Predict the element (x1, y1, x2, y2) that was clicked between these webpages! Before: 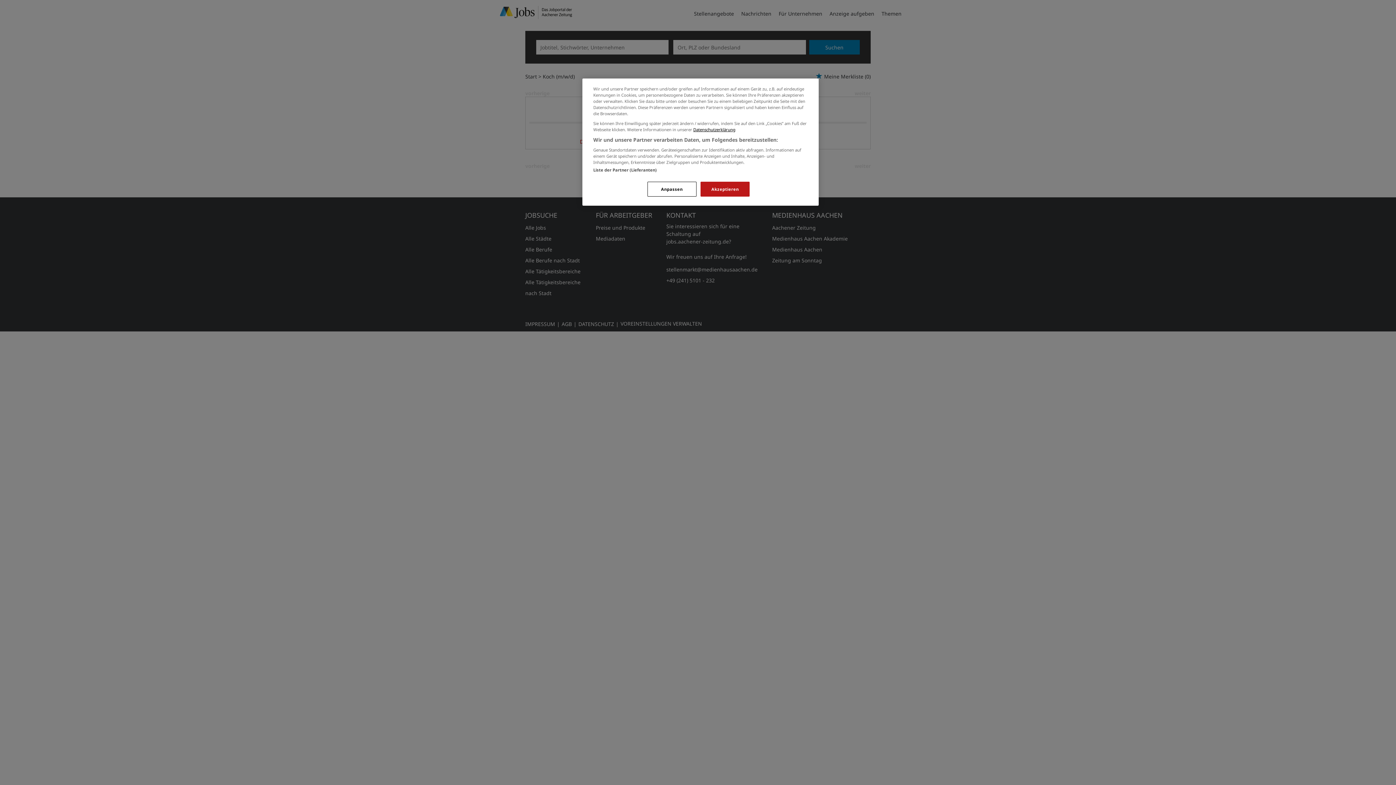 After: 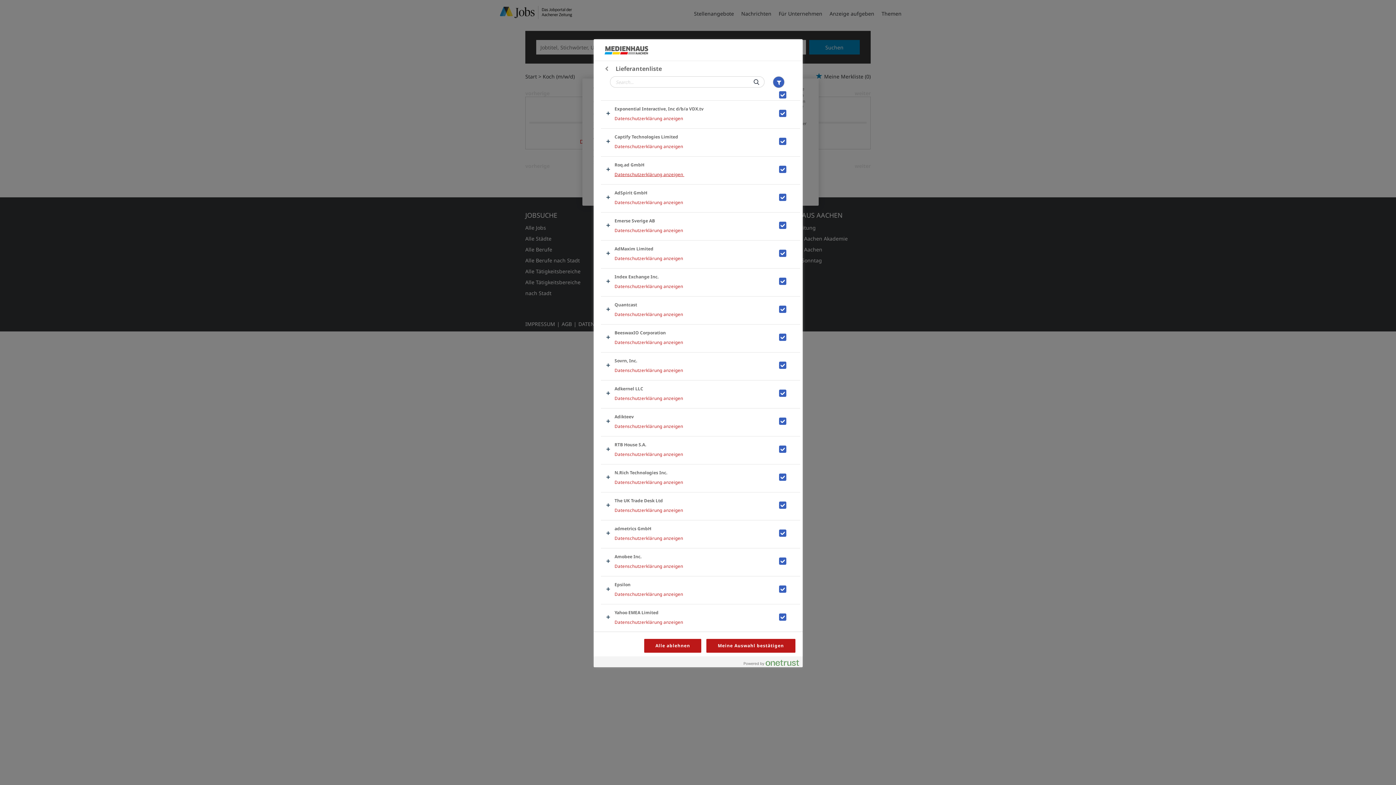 Action: bbox: (593, 167, 656, 172) label: Liste der Partner (Lieferanten)